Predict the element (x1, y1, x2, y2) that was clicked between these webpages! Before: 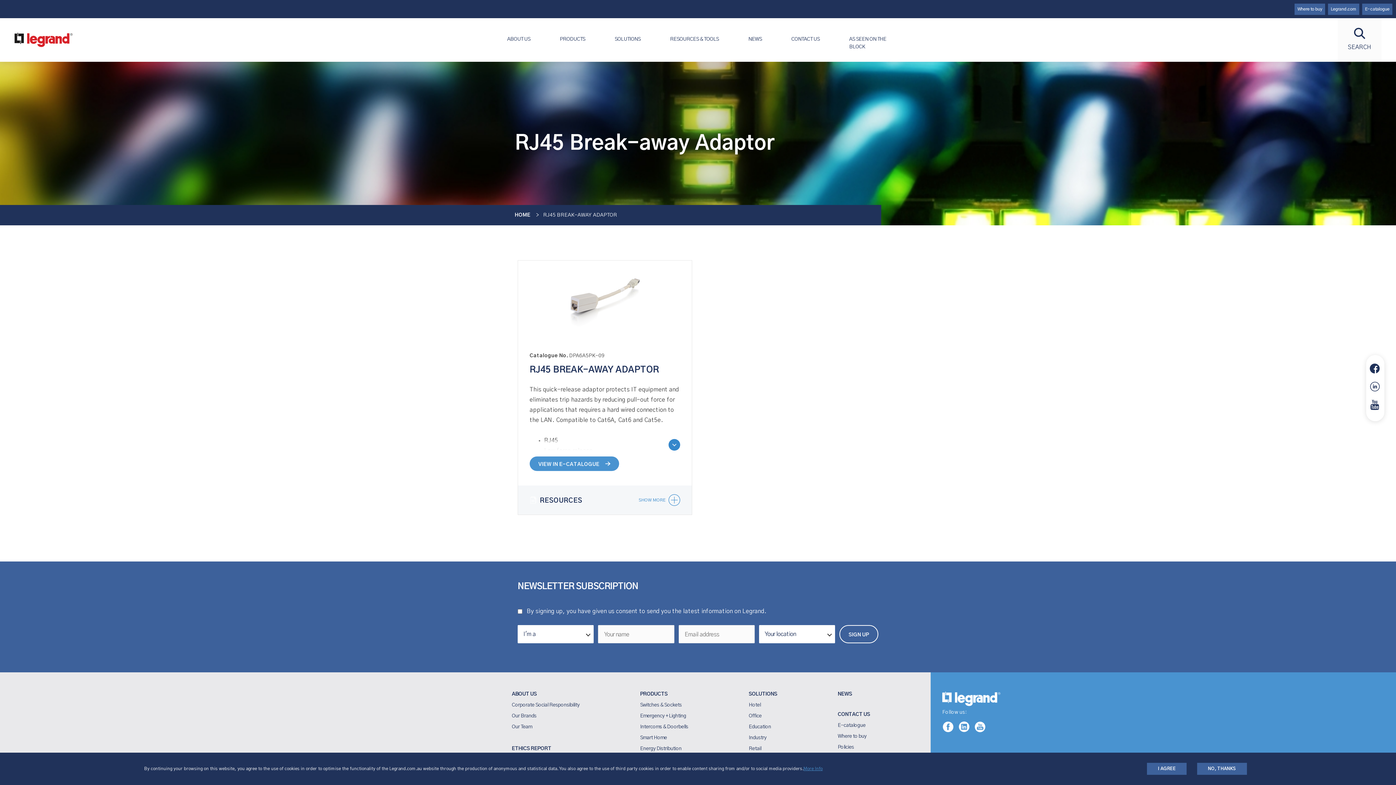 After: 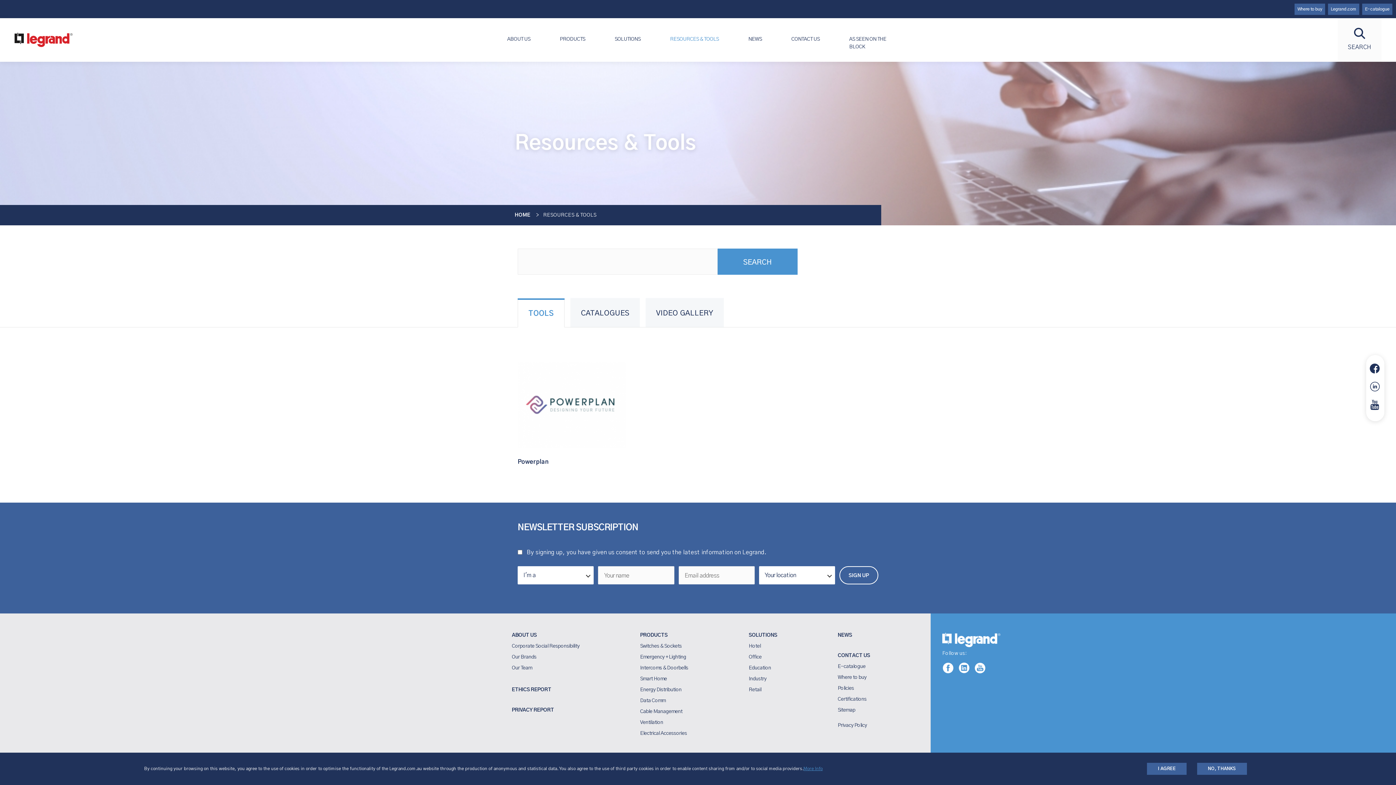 Action: label: RESOURCES & TOOLS bbox: (656, 18, 732, 60)